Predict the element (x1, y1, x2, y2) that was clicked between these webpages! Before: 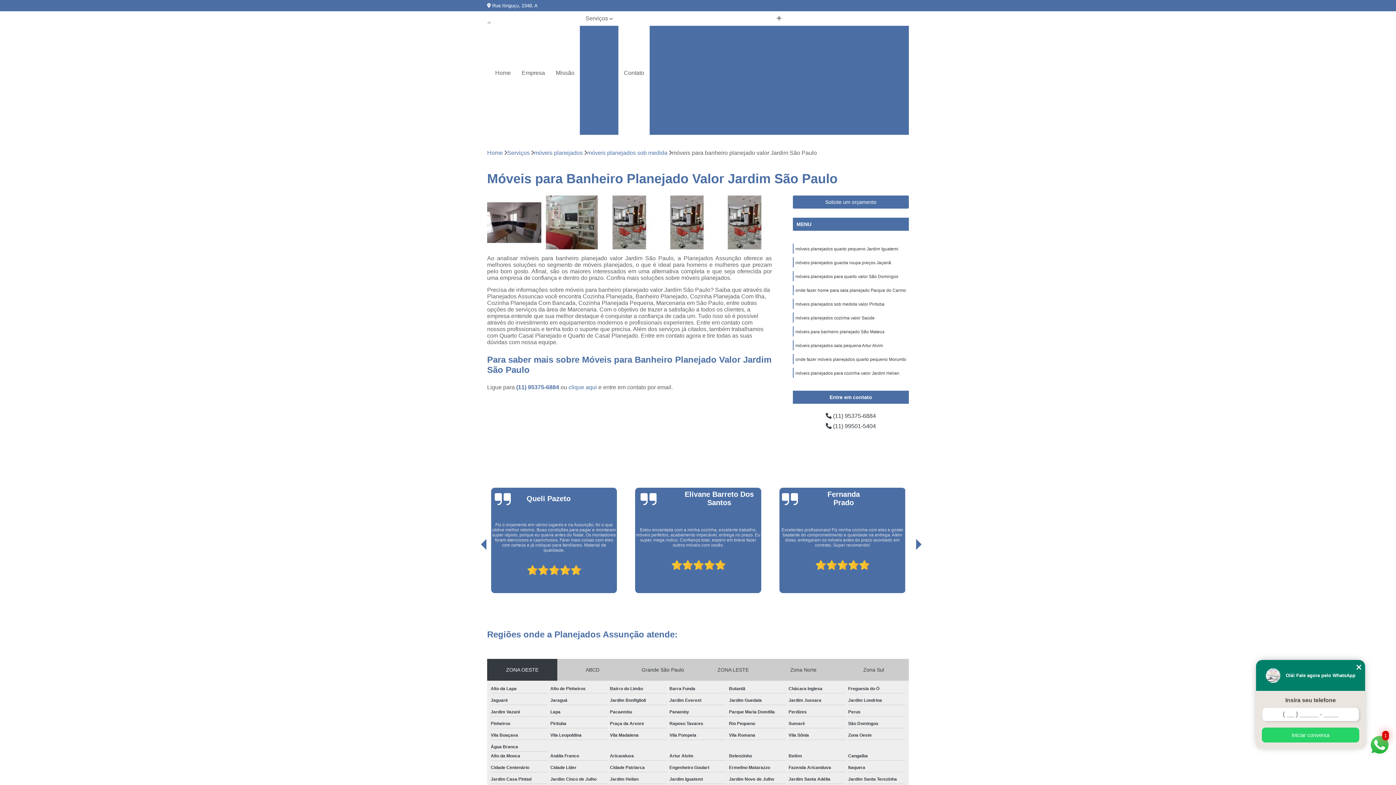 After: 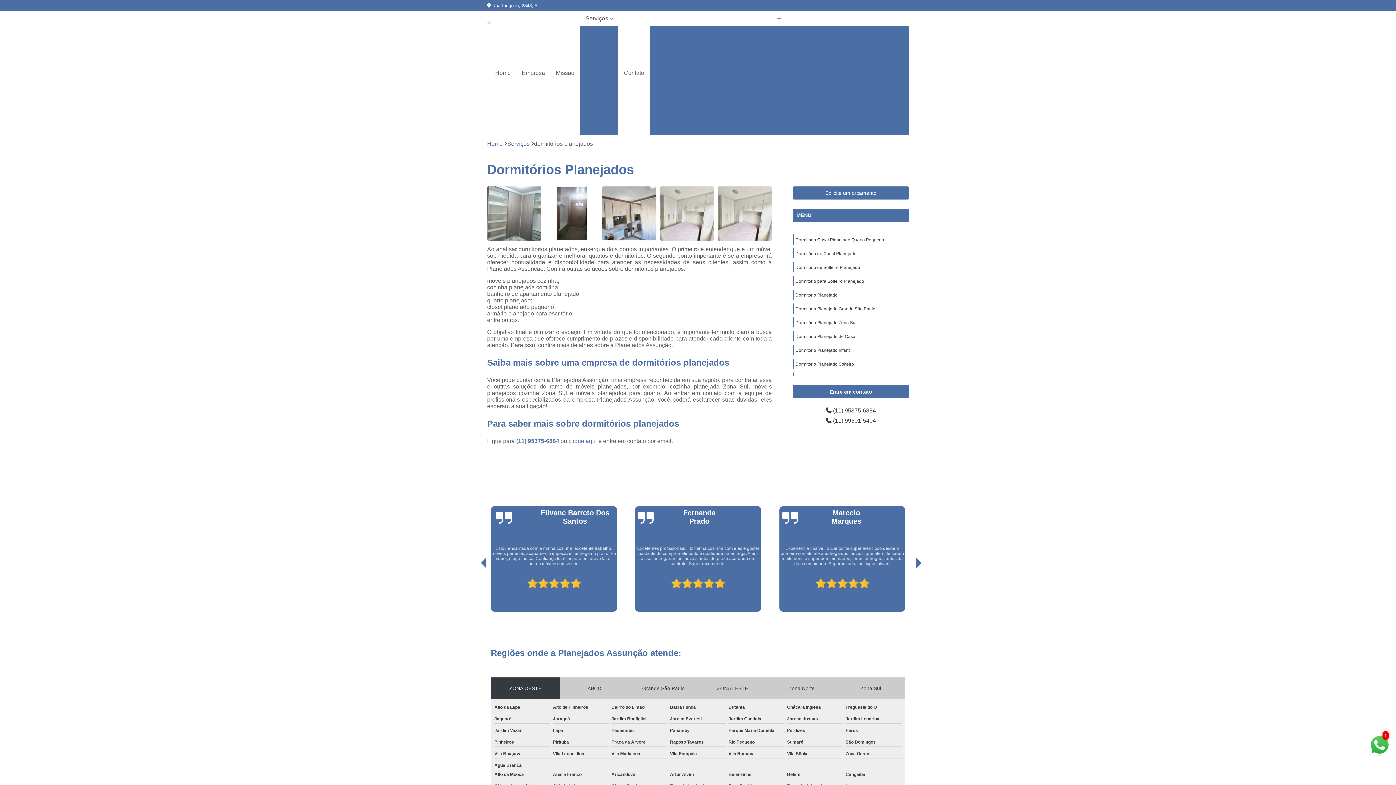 Action: bbox: (580, 101, 618, 120) label: Dormitórios planejados